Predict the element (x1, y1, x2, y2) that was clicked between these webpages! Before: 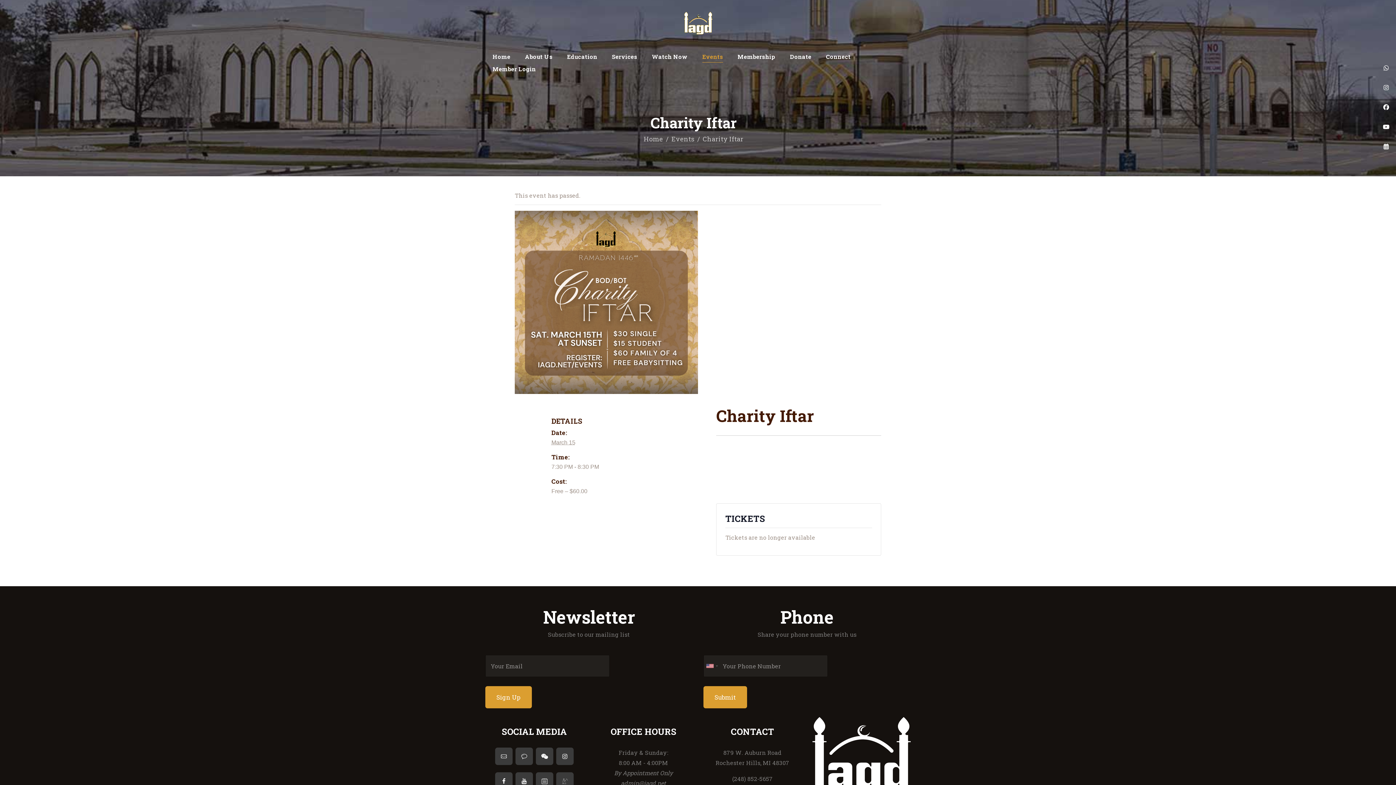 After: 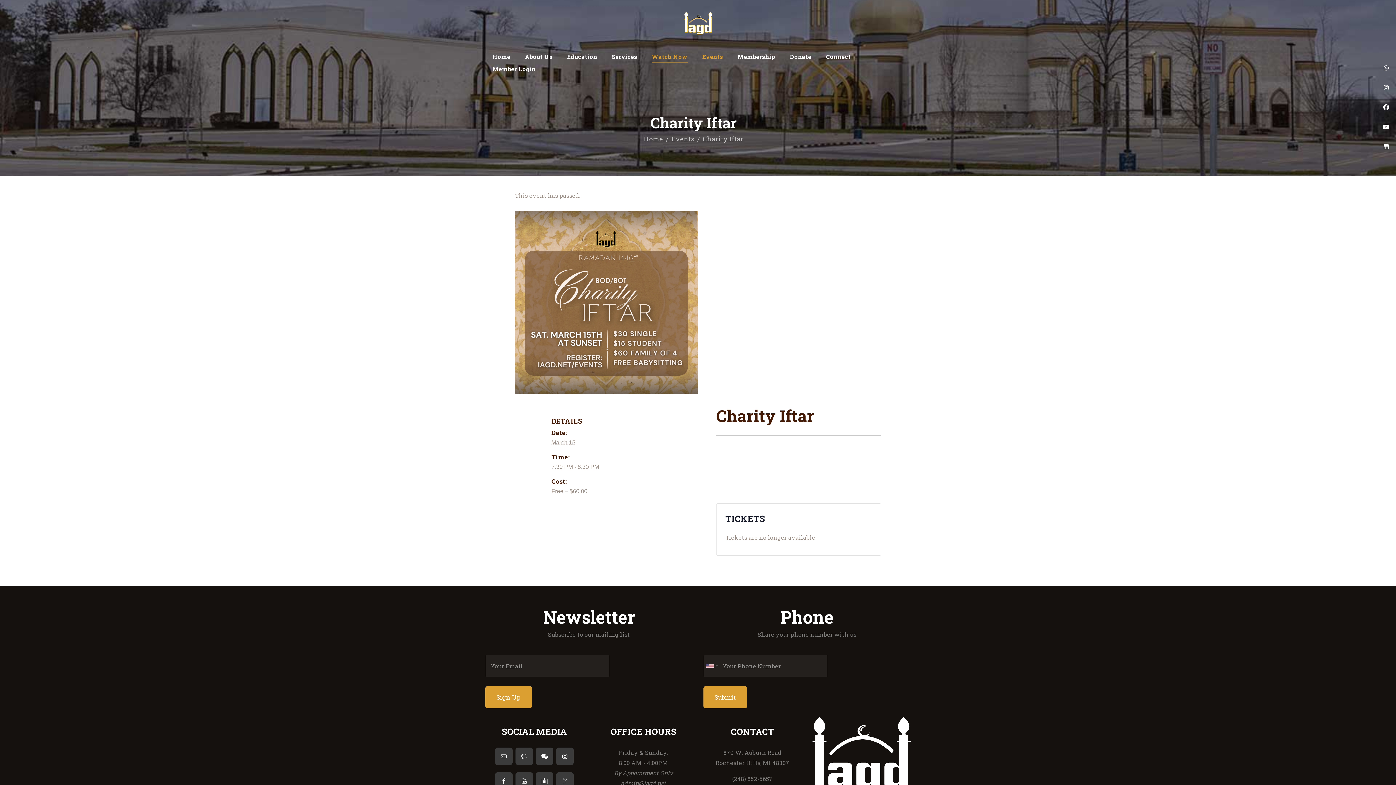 Action: label: Watch Now bbox: (644, 50, 695, 62)